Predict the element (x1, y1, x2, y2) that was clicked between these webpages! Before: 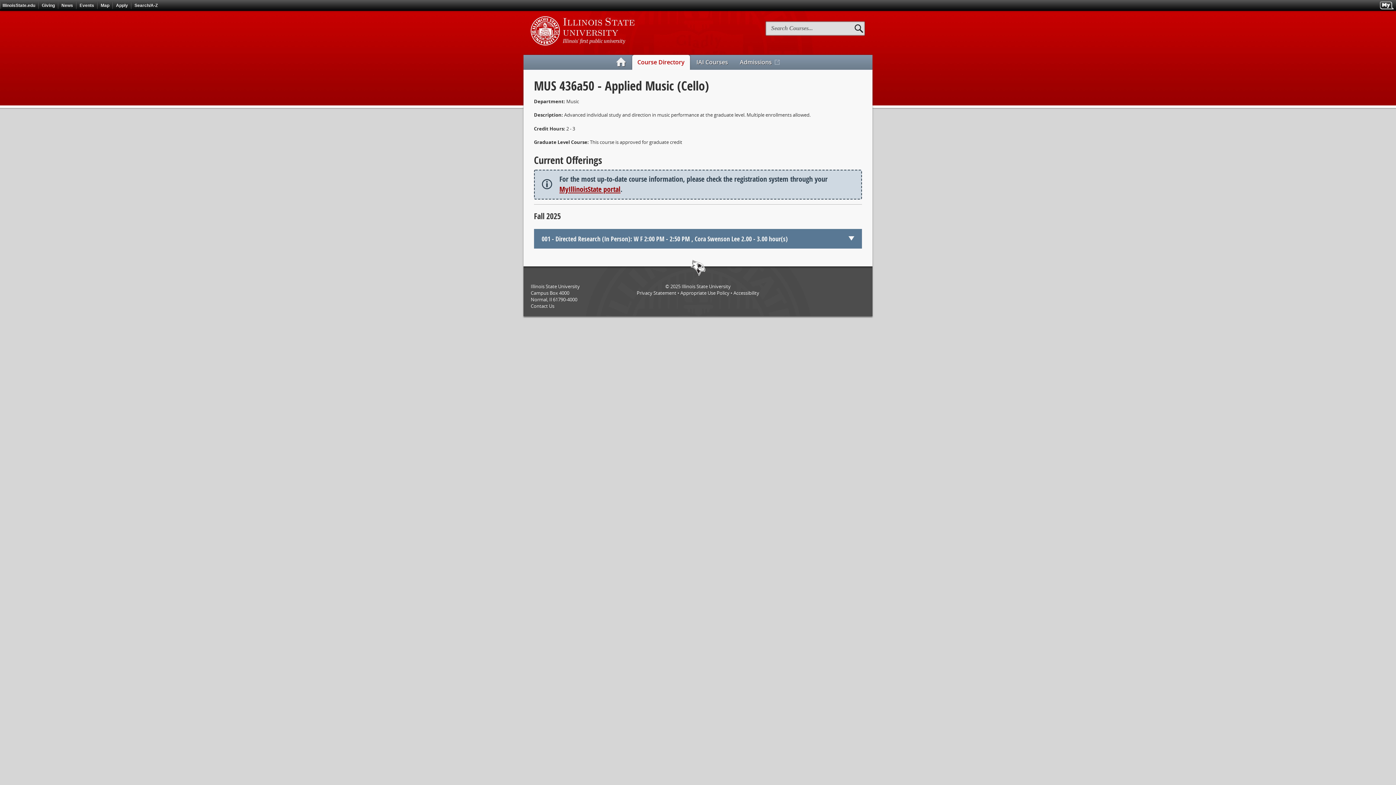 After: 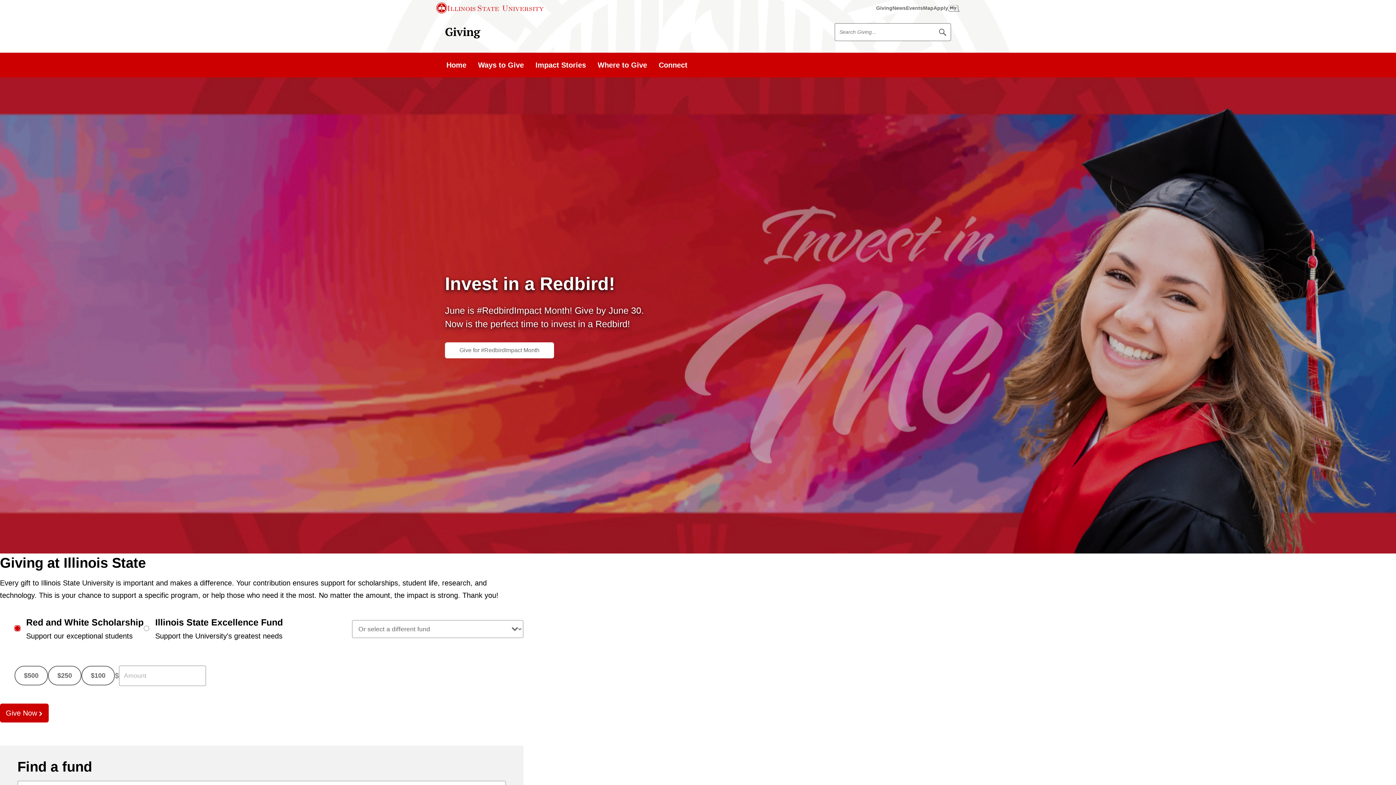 Action: label: Giving bbox: (39, 0, 57, 10)